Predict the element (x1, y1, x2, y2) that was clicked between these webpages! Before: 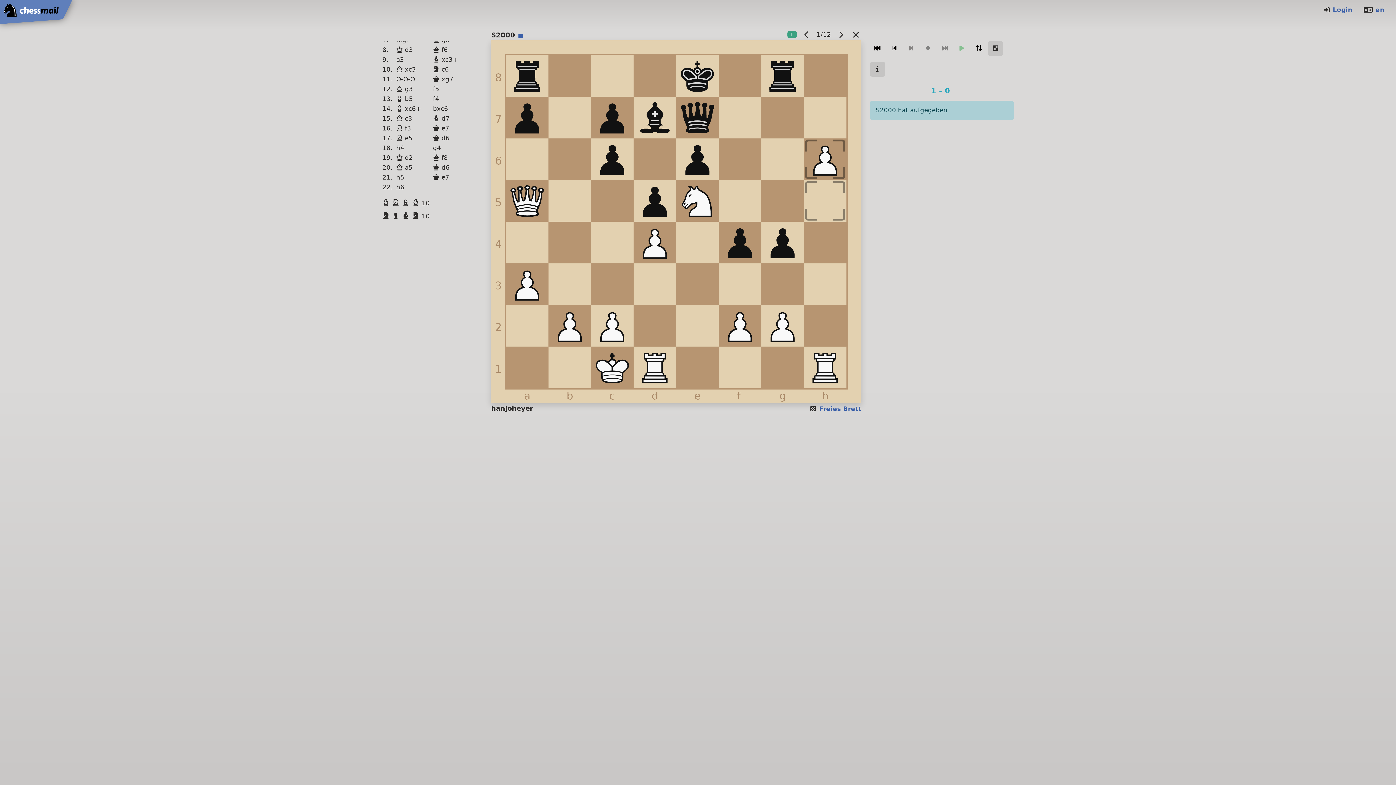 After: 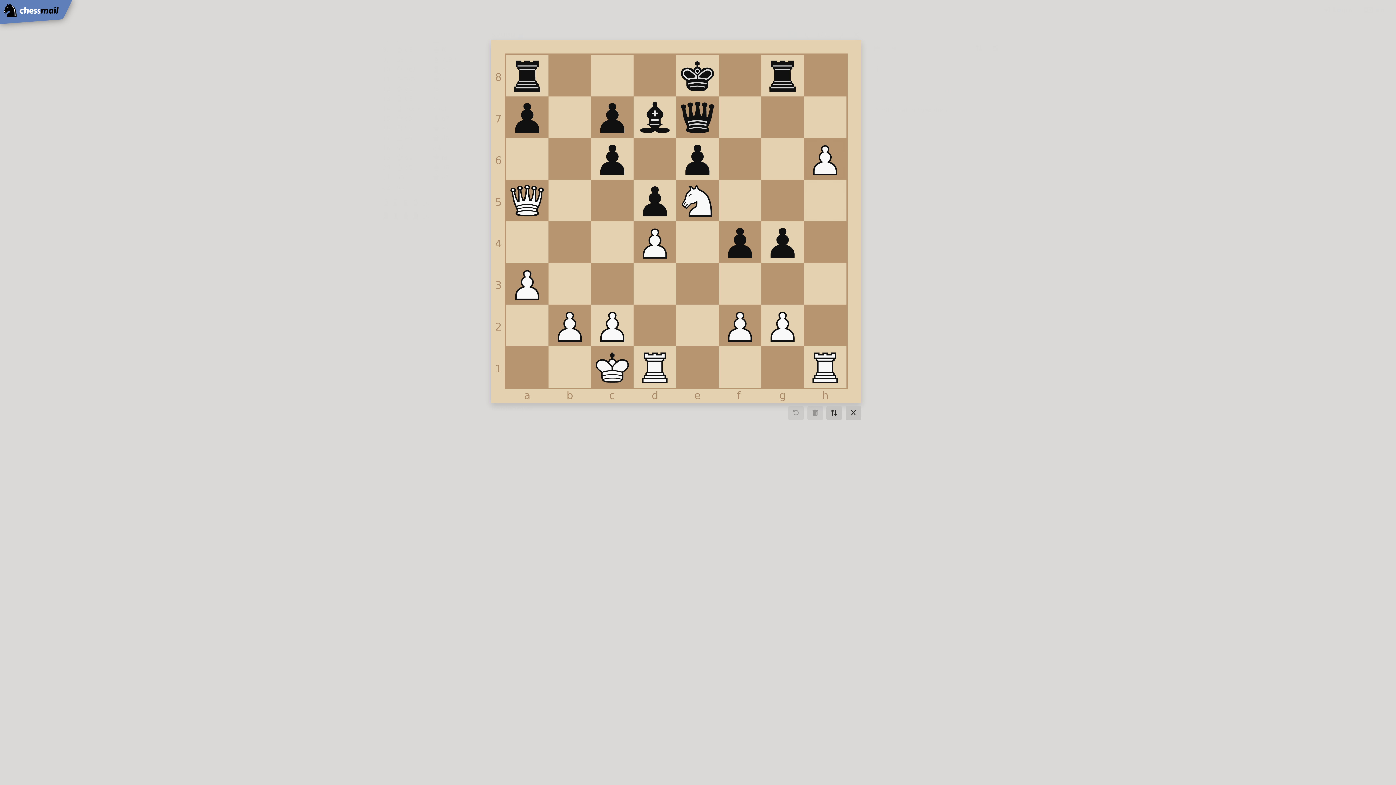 Action: label:  Freies Brett bbox: (809, 403, 861, 414)